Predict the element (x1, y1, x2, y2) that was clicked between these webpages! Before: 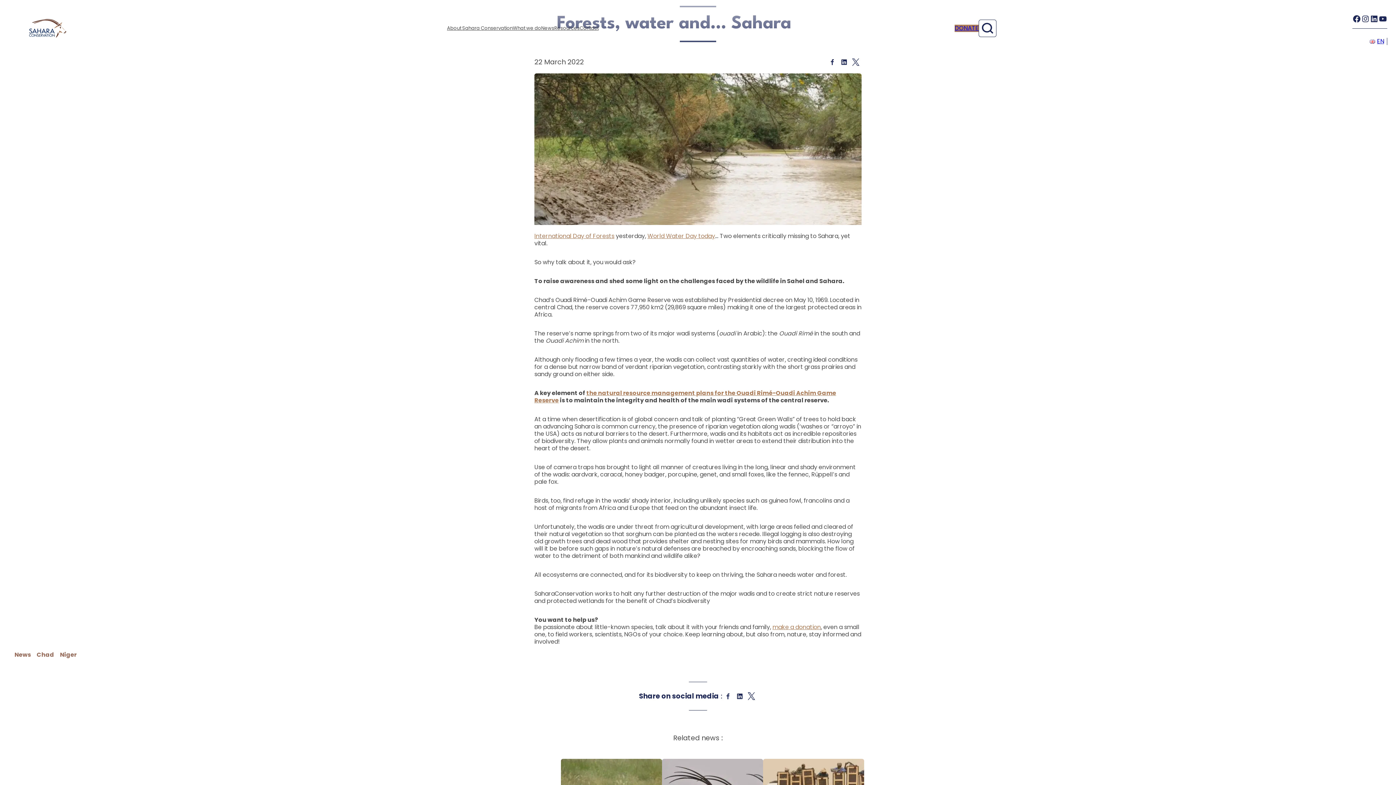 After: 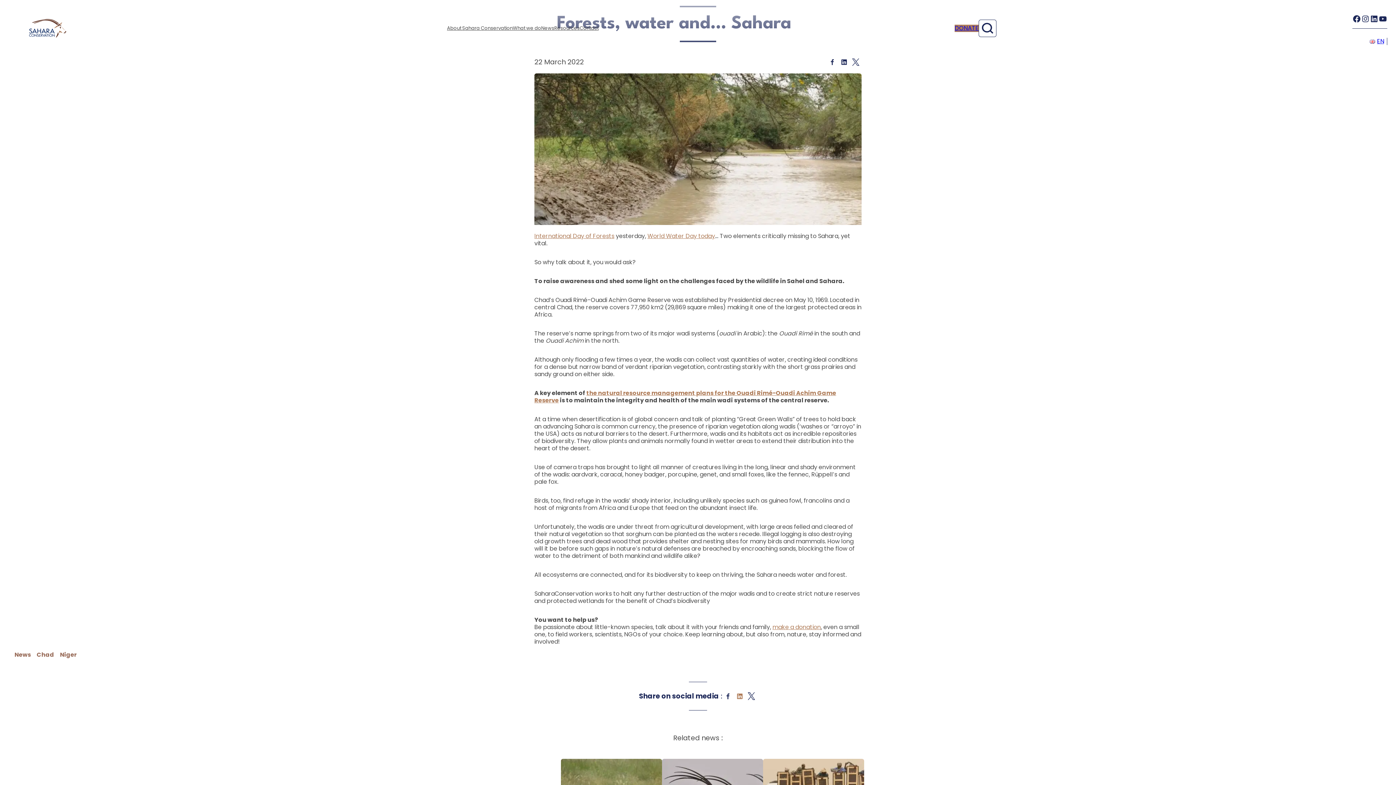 Action: bbox: (734, 691, 745, 702)